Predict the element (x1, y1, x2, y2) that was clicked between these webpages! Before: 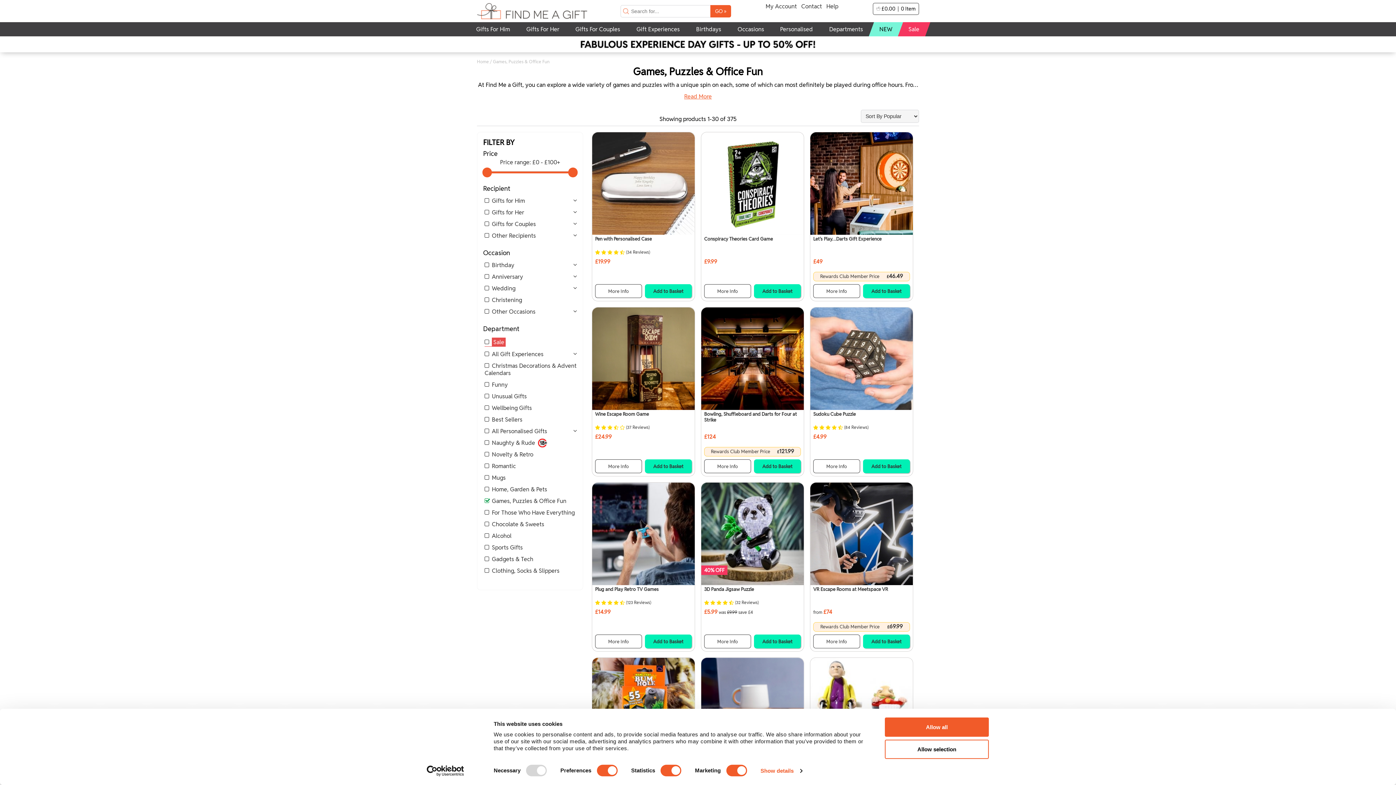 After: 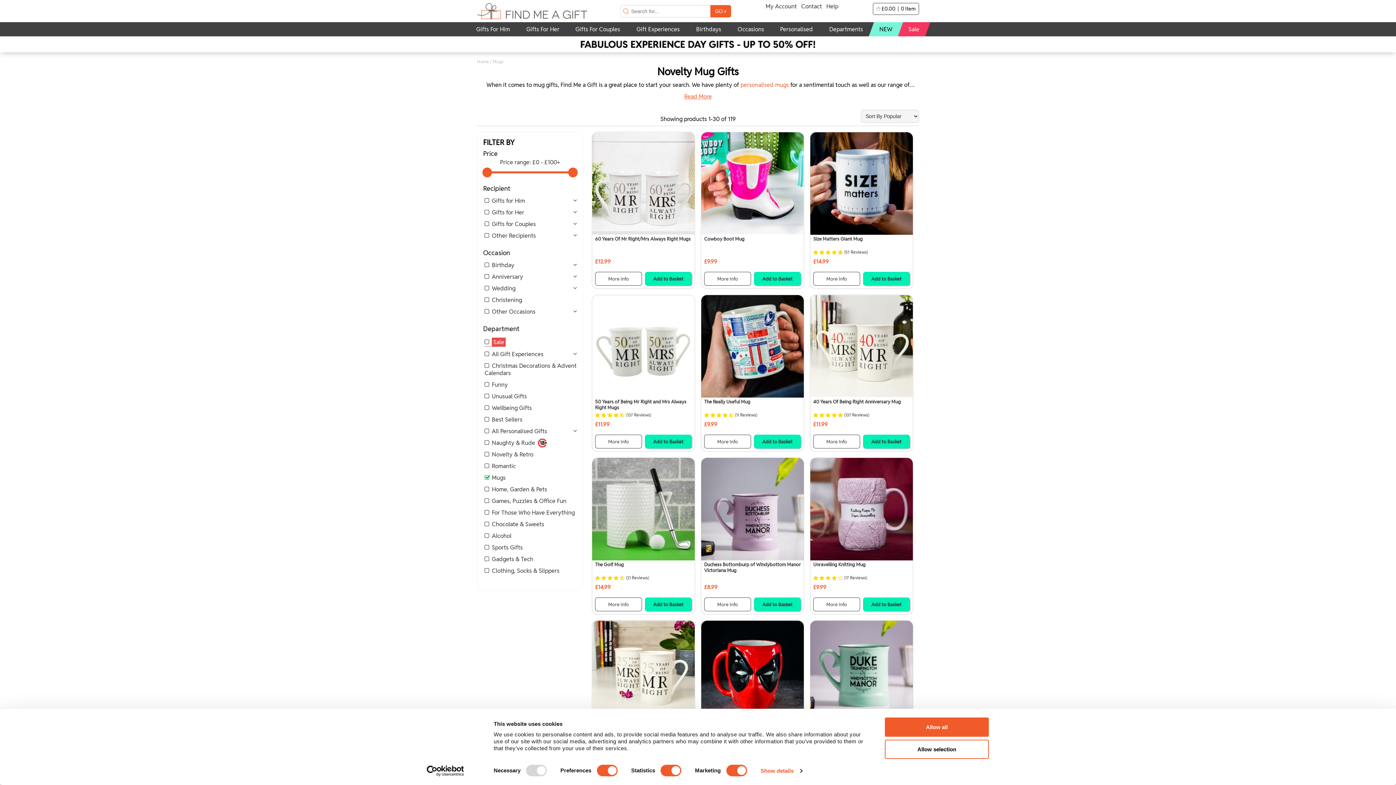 Action: bbox: (484, 474, 505, 481) label: Mugs